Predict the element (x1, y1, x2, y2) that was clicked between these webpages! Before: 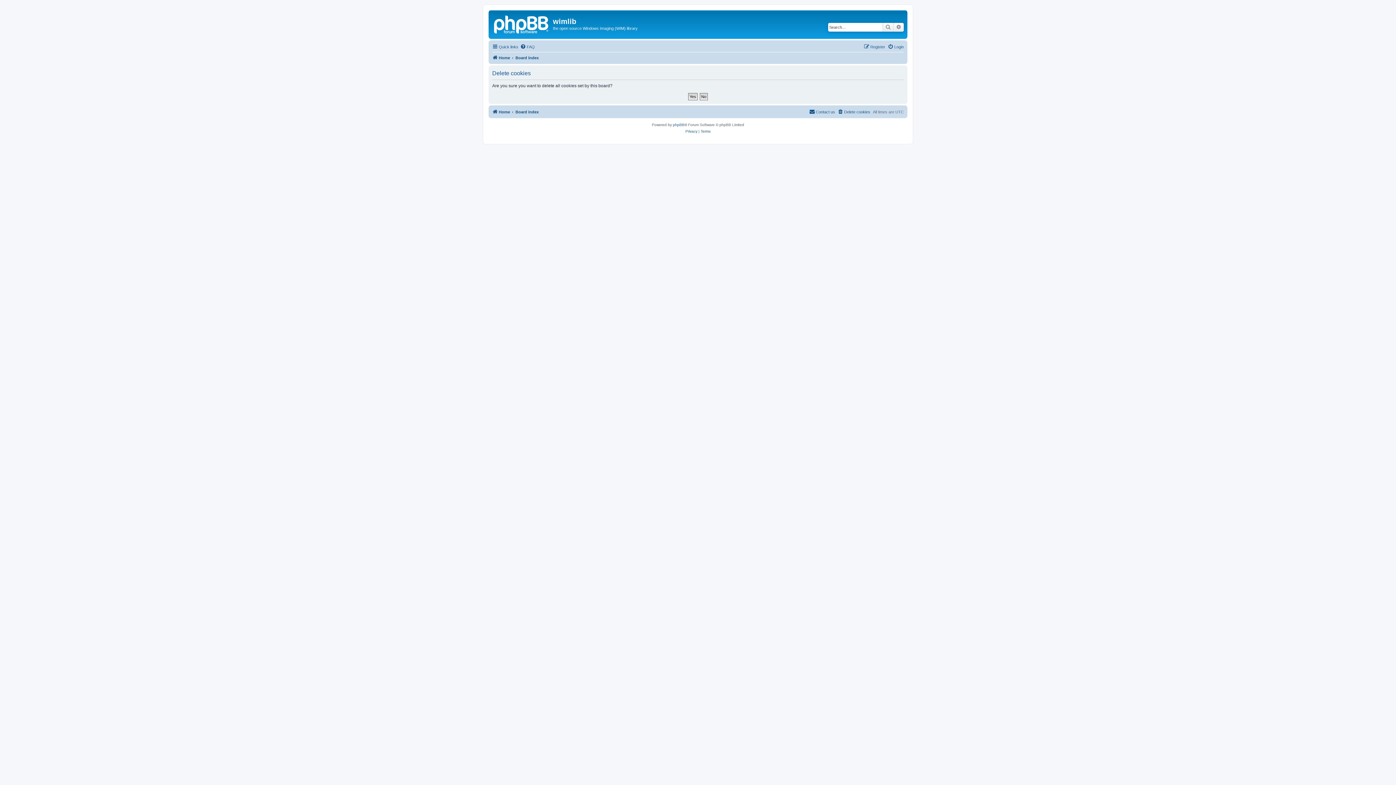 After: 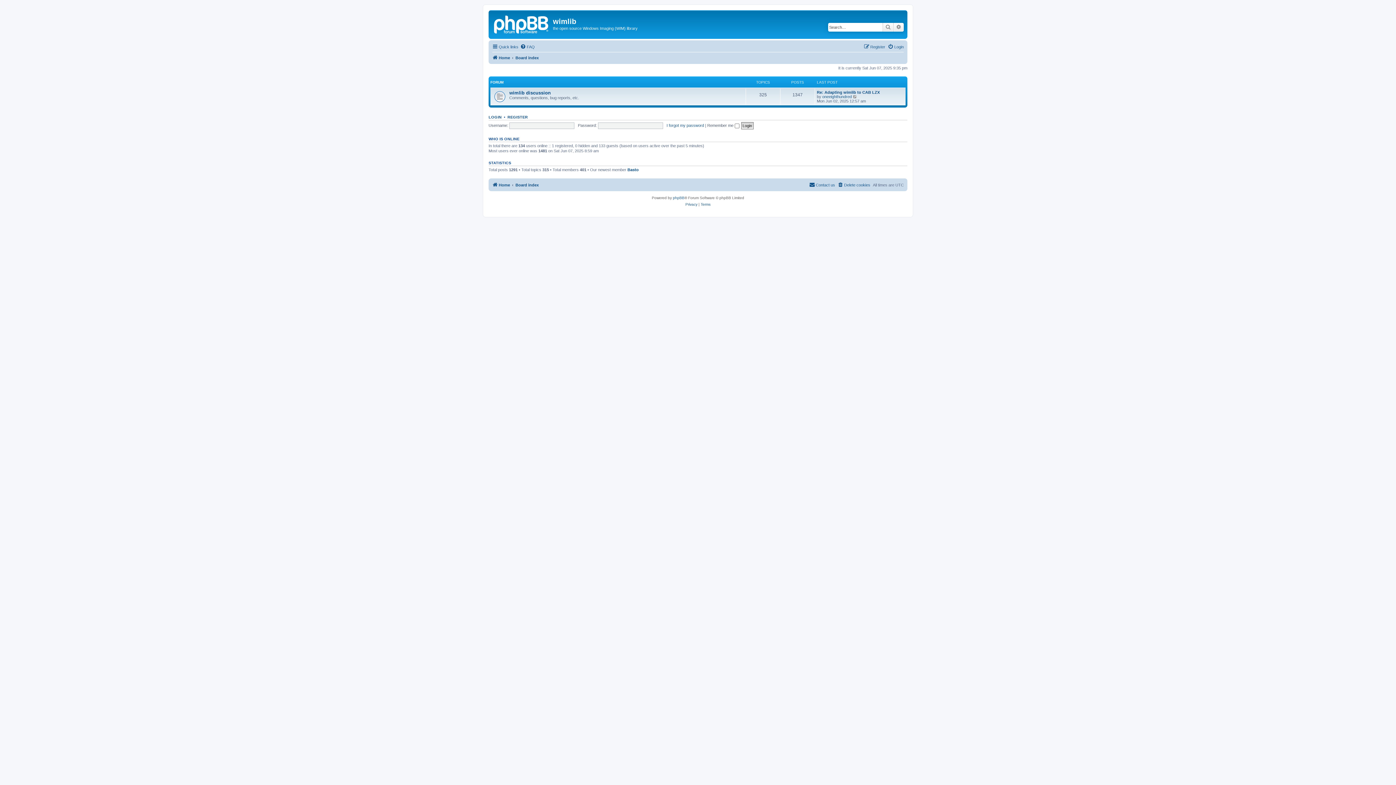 Action: label: Board index bbox: (515, 53, 538, 62)